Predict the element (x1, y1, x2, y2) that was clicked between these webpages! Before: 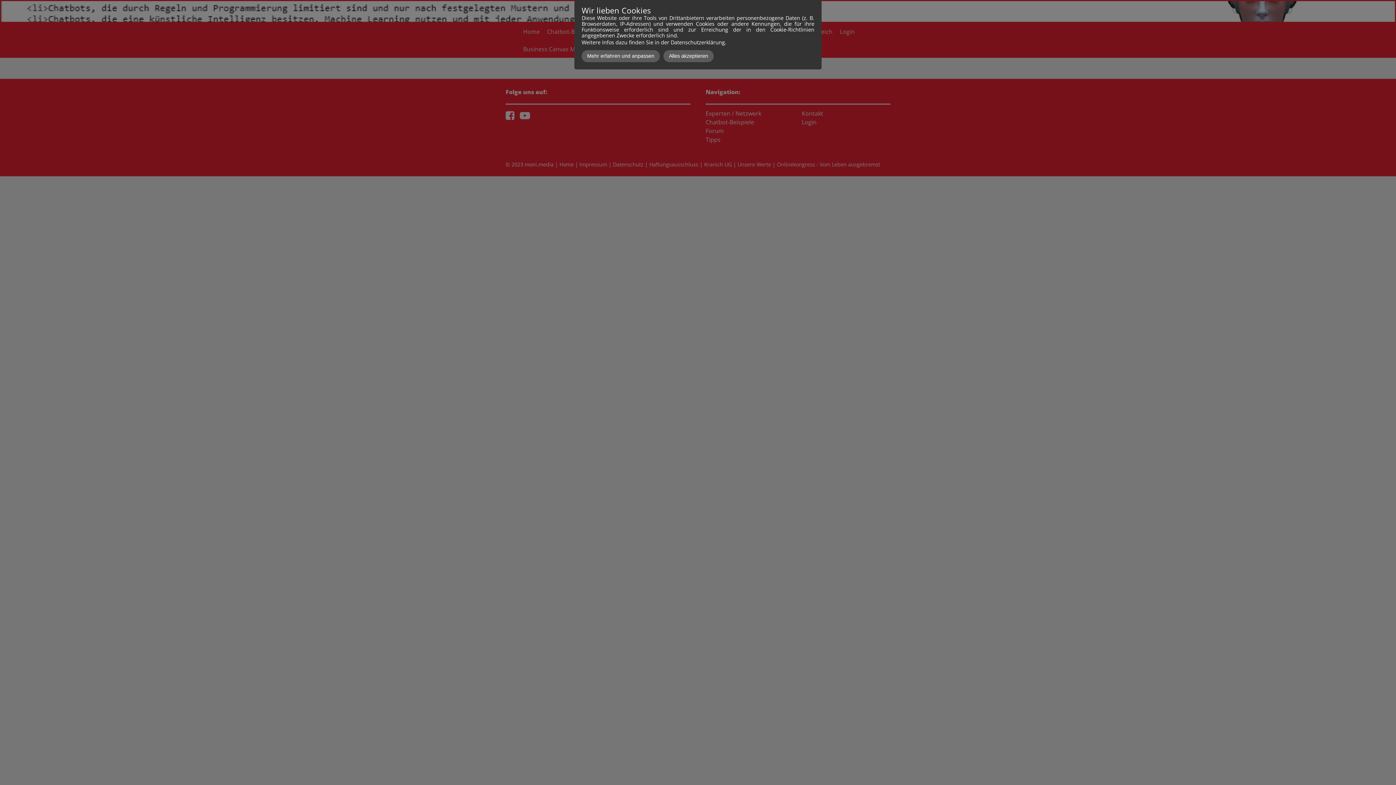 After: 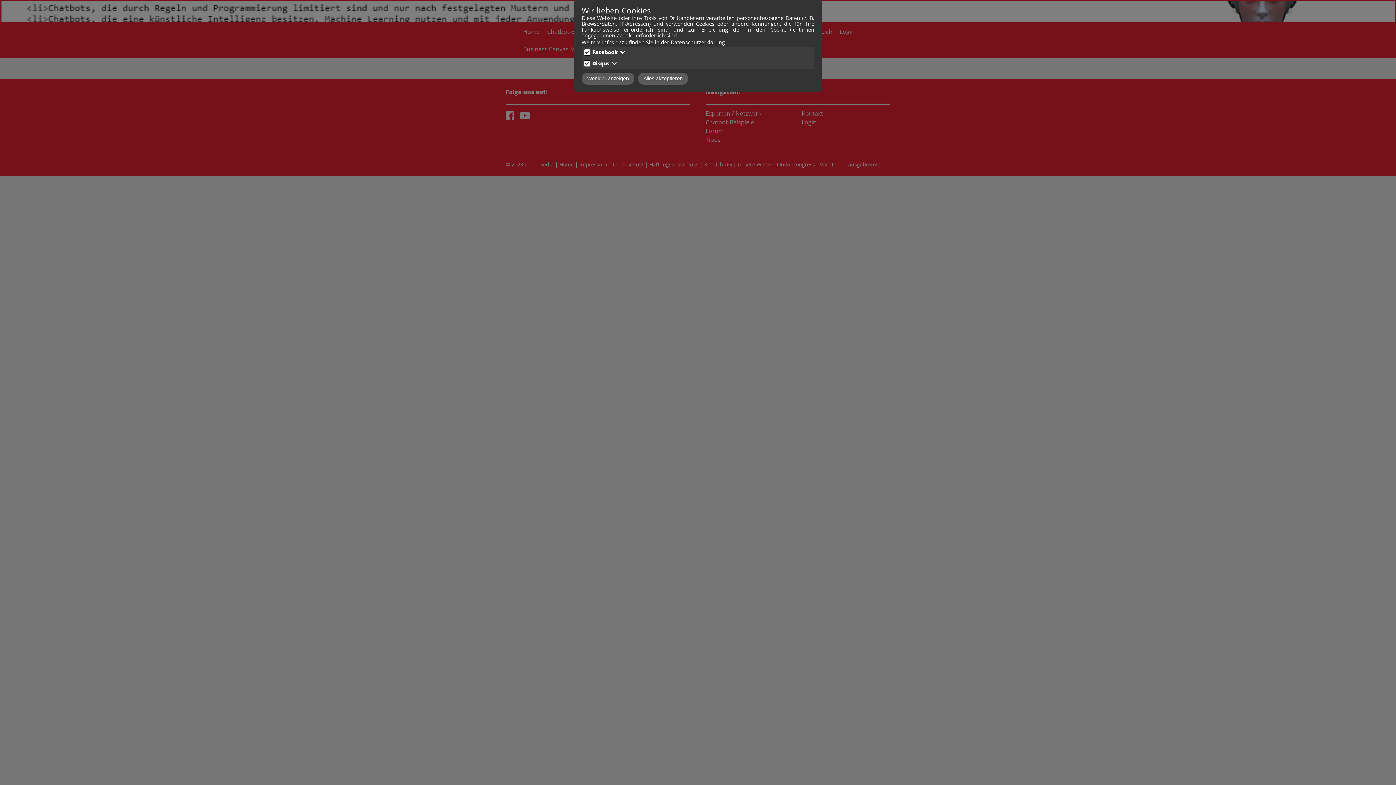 Action: label: Mehr erfahren und anpassen bbox: (581, 50, 660, 62)